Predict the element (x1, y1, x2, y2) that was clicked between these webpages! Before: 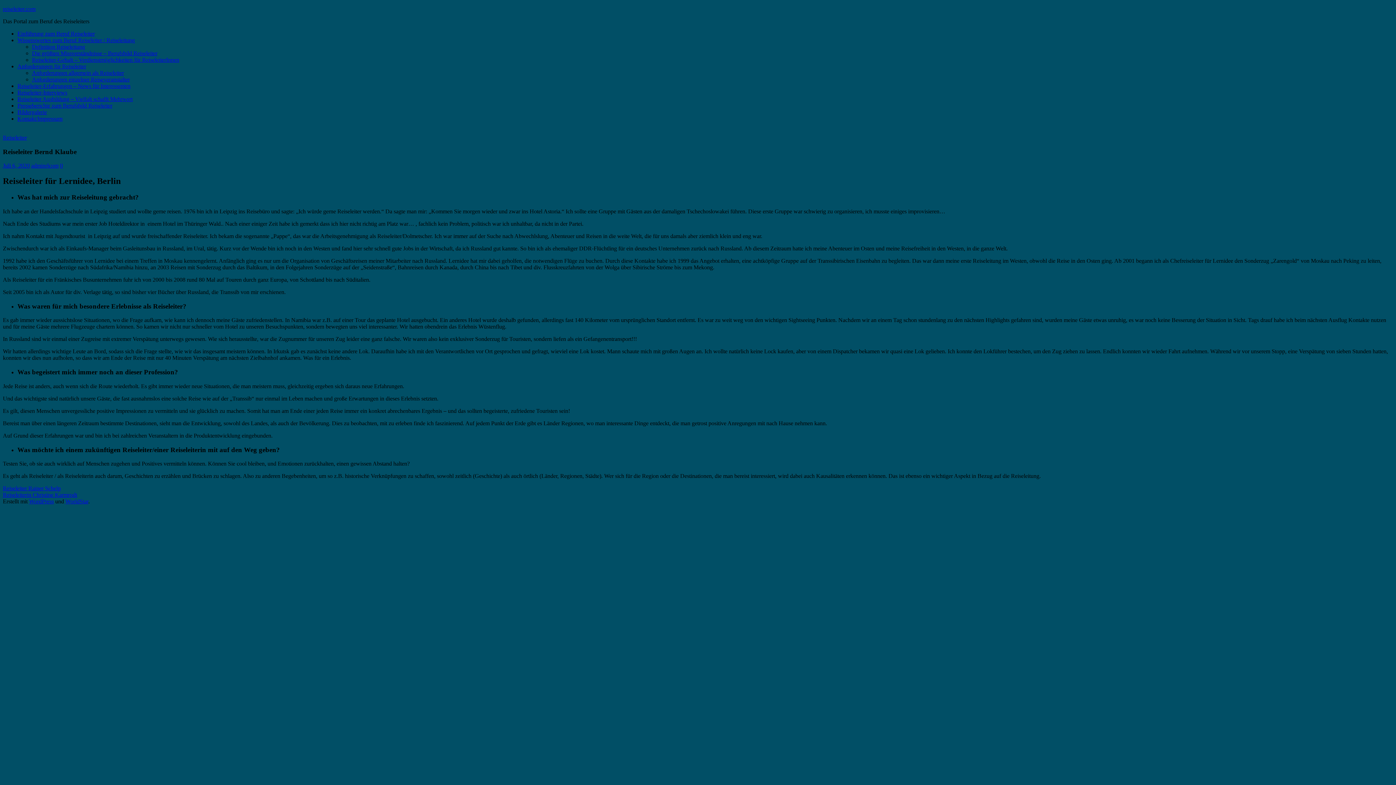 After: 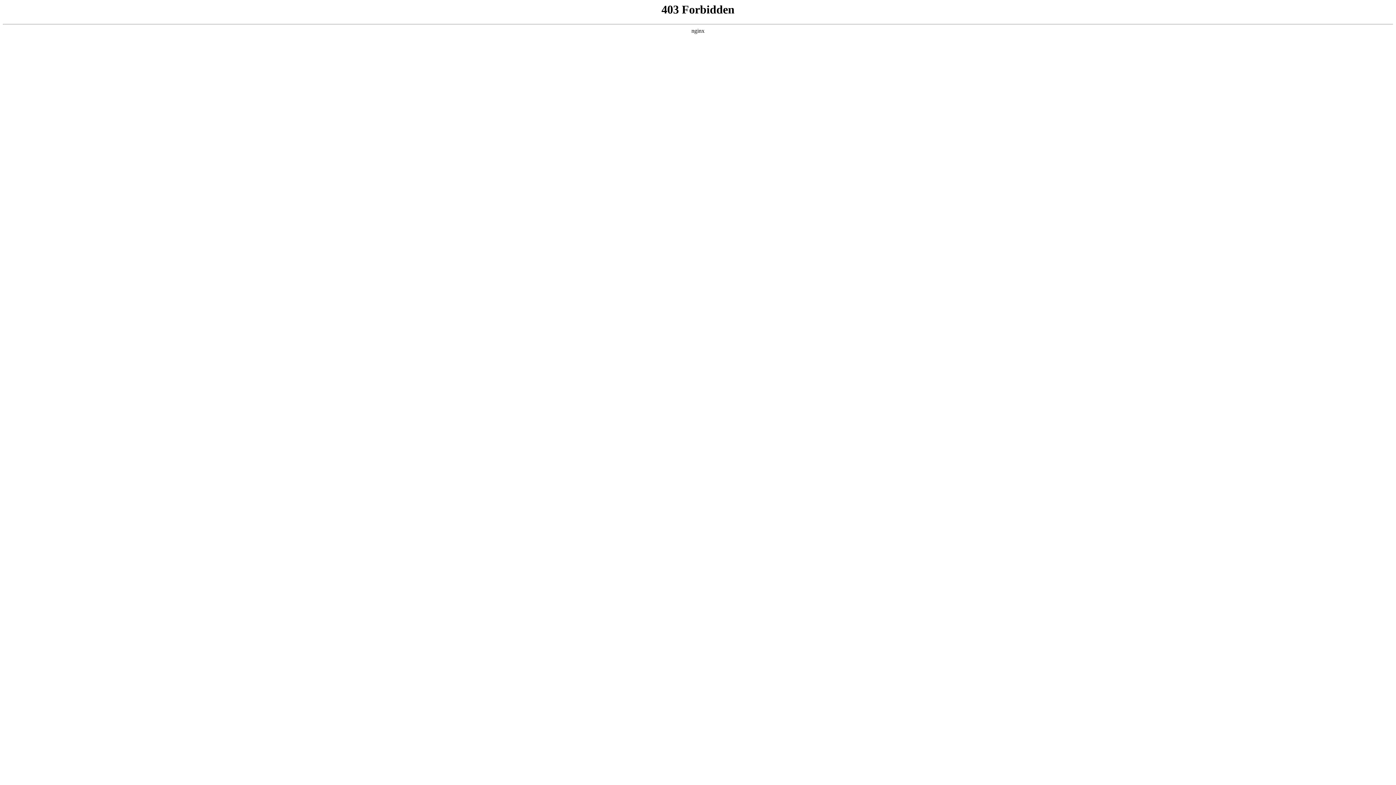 Action: label: WordPress bbox: (29, 498, 53, 504)